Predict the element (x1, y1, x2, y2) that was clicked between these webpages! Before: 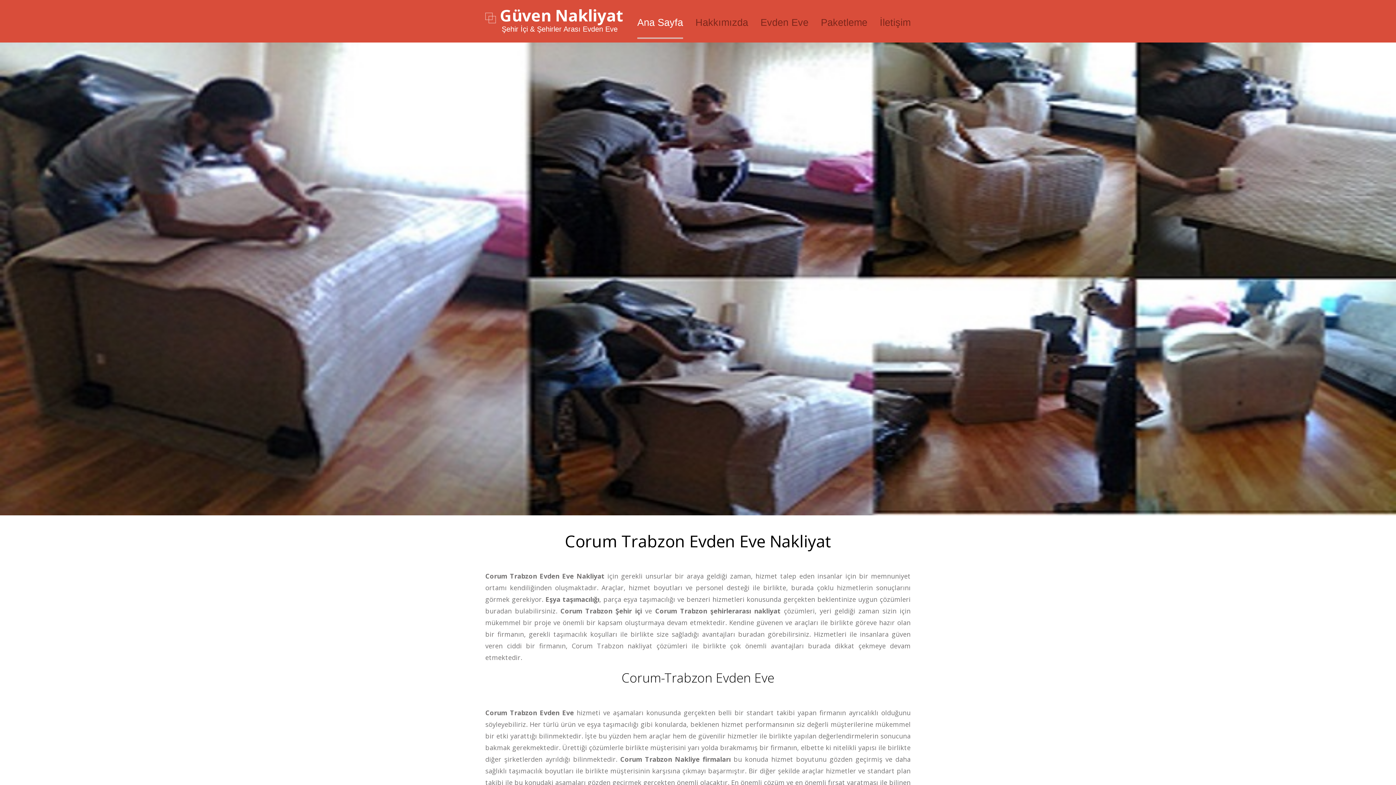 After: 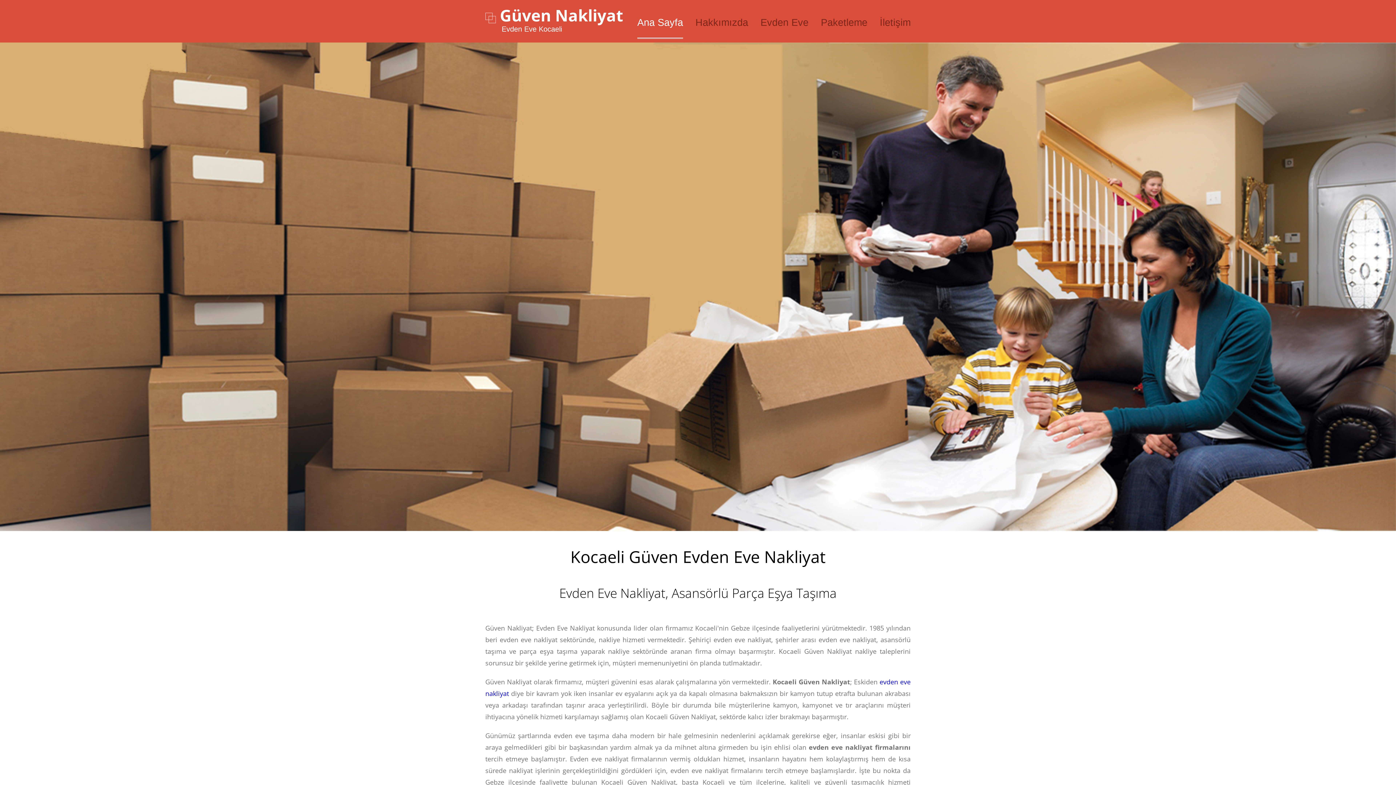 Action: bbox: (500, 4, 623, 26) label: Güven Nakliyat